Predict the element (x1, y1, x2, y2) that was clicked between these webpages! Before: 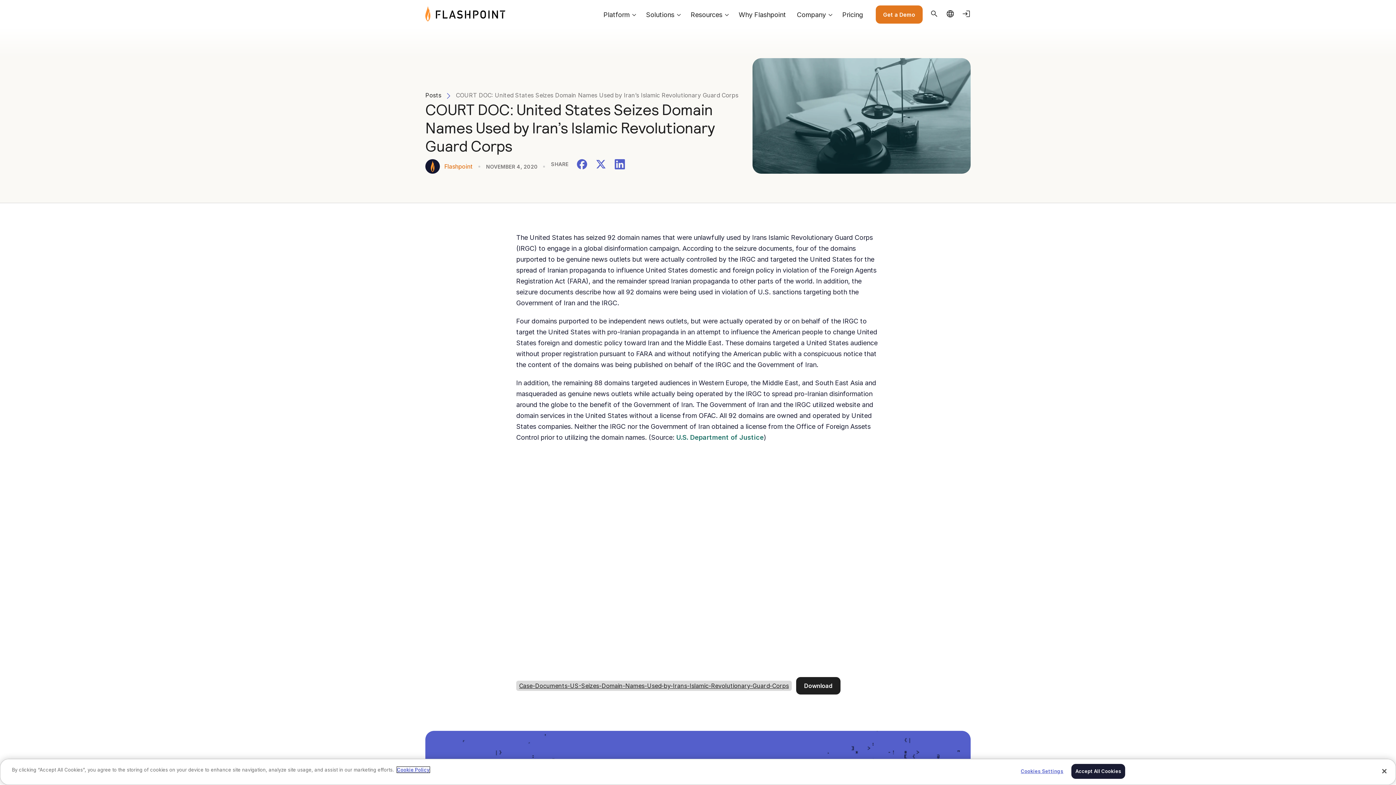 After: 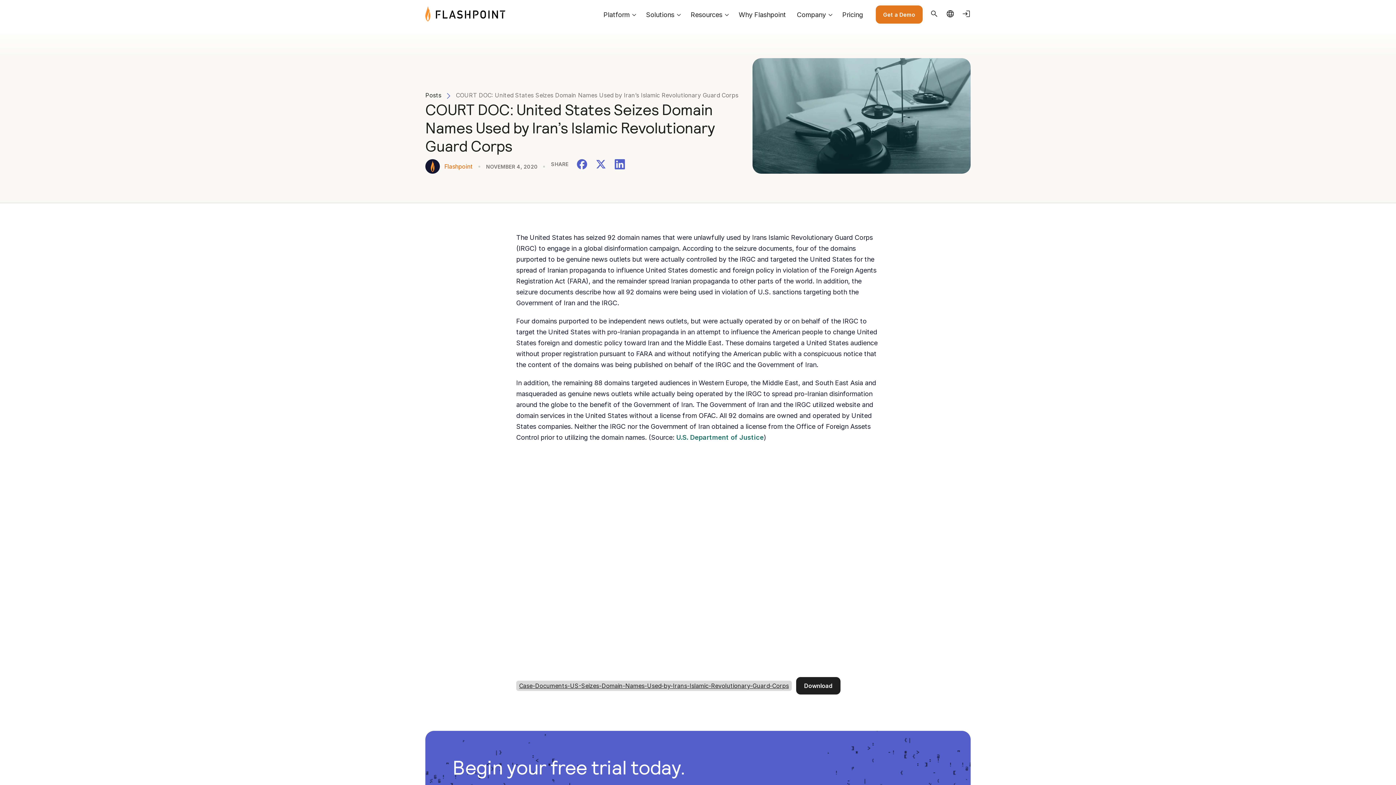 Action: label: Accept All Cookies bbox: (1071, 764, 1125, 779)